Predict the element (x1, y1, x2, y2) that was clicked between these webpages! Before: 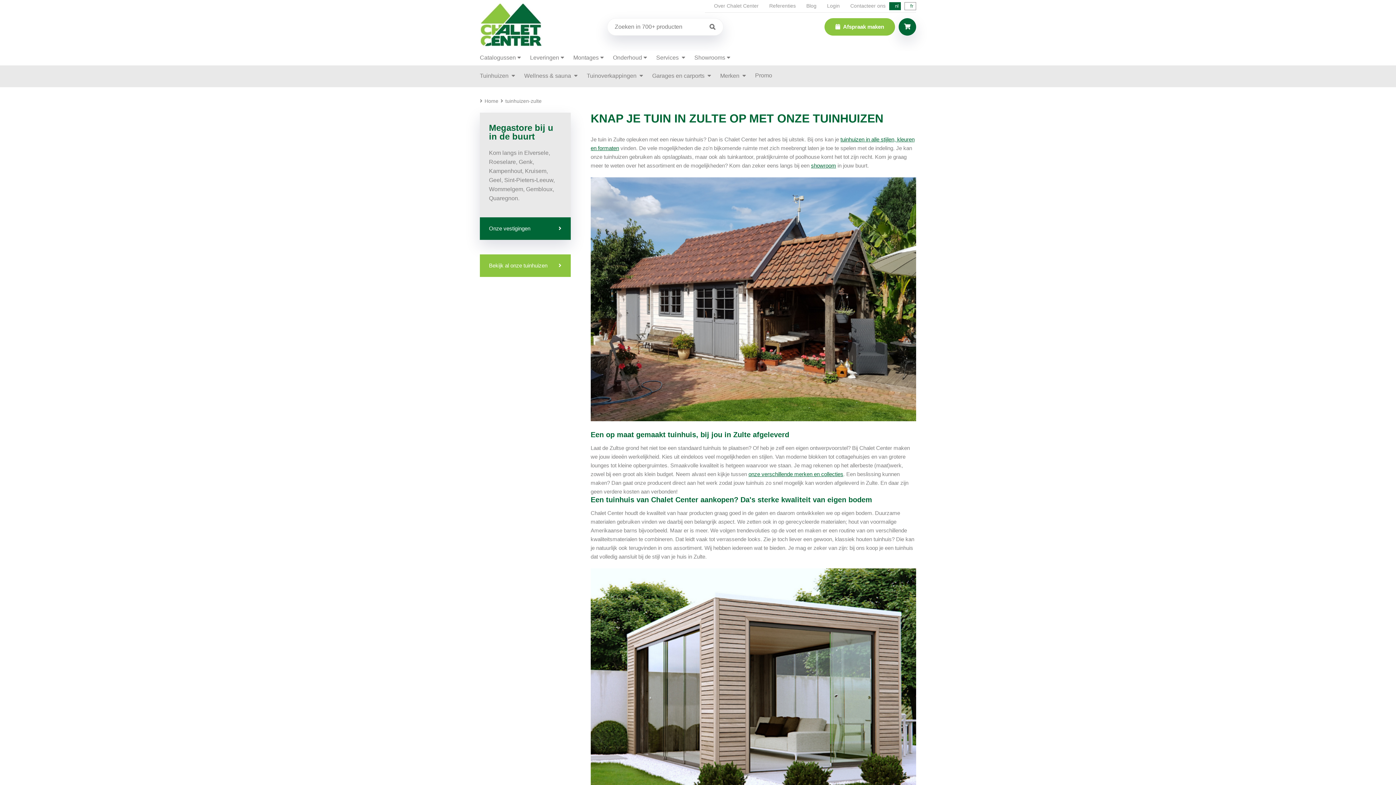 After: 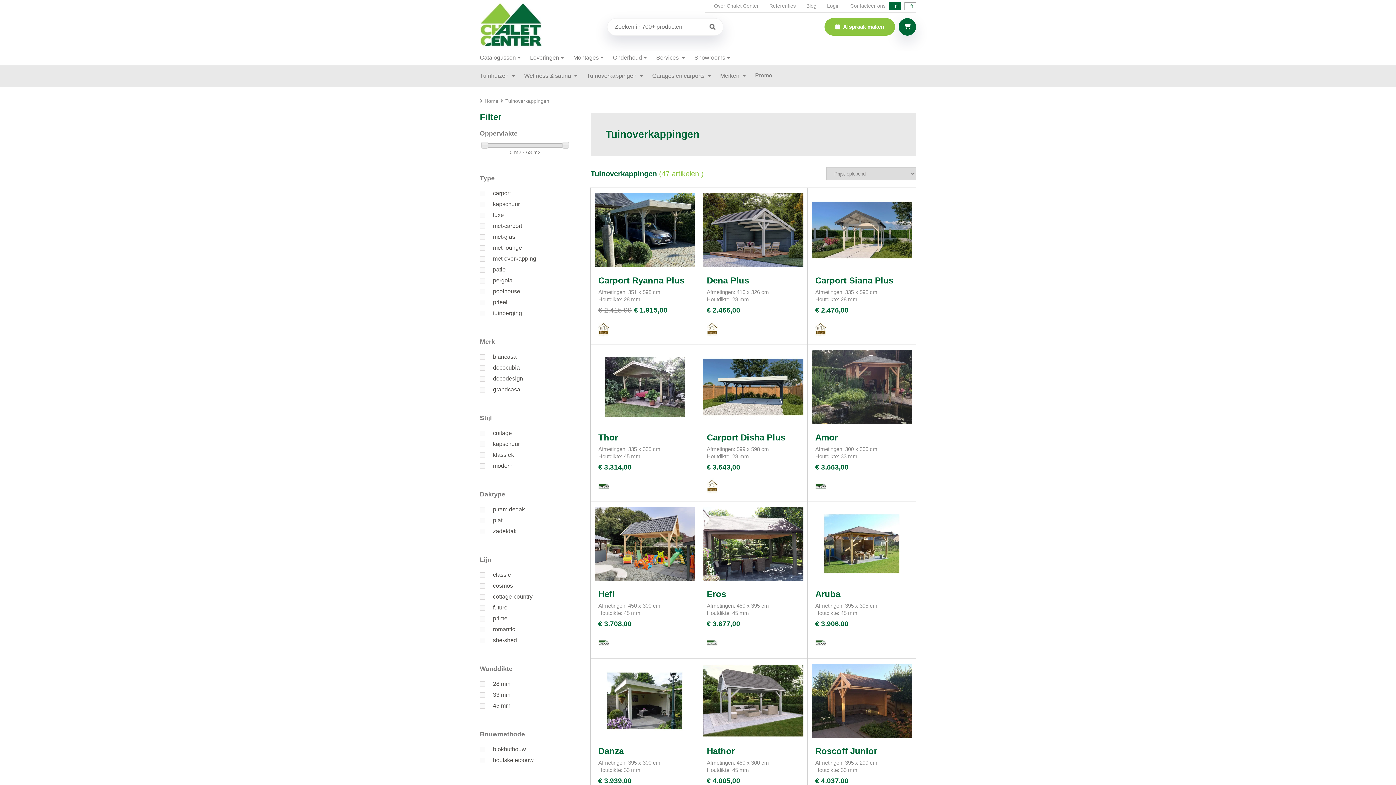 Action: bbox: (586, 65, 643, 82) label: Tuinoverkappingen 